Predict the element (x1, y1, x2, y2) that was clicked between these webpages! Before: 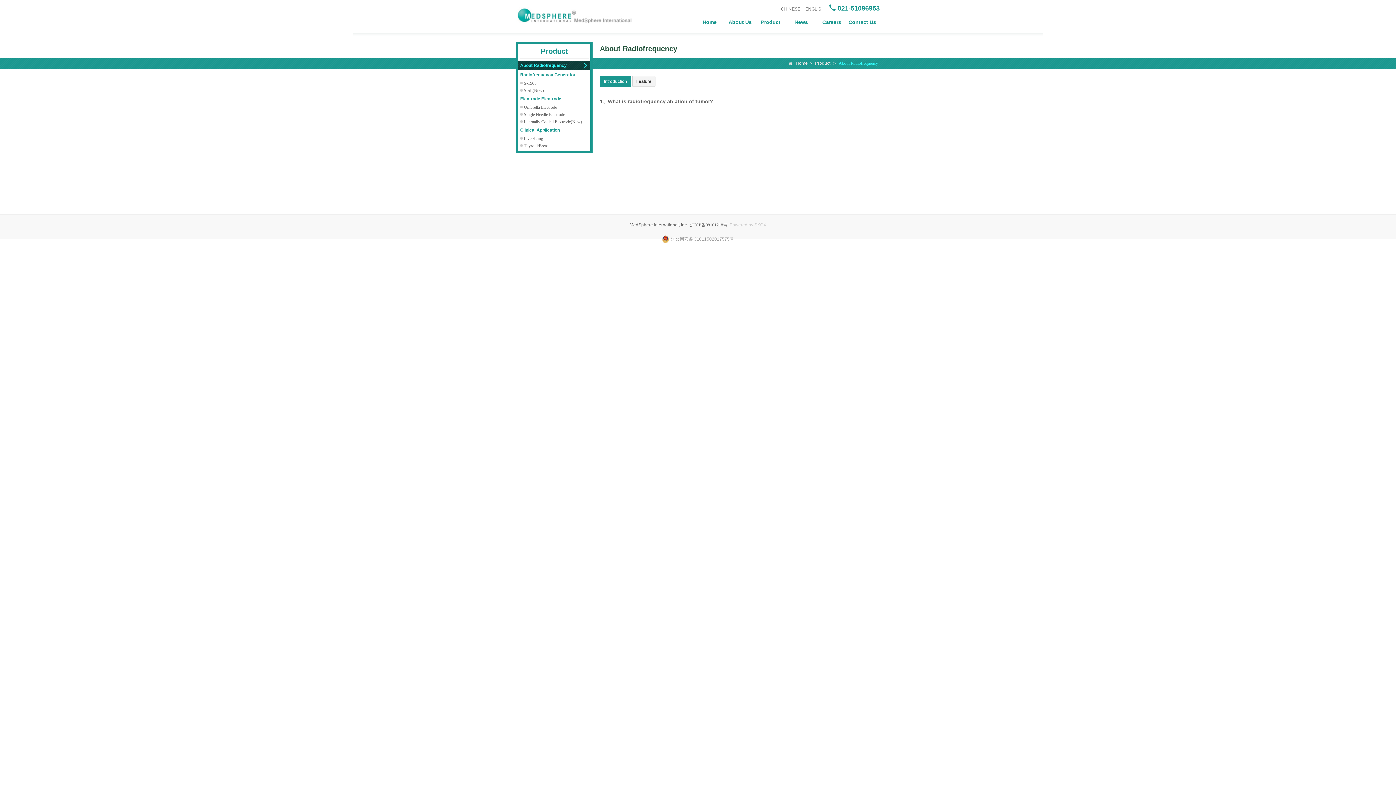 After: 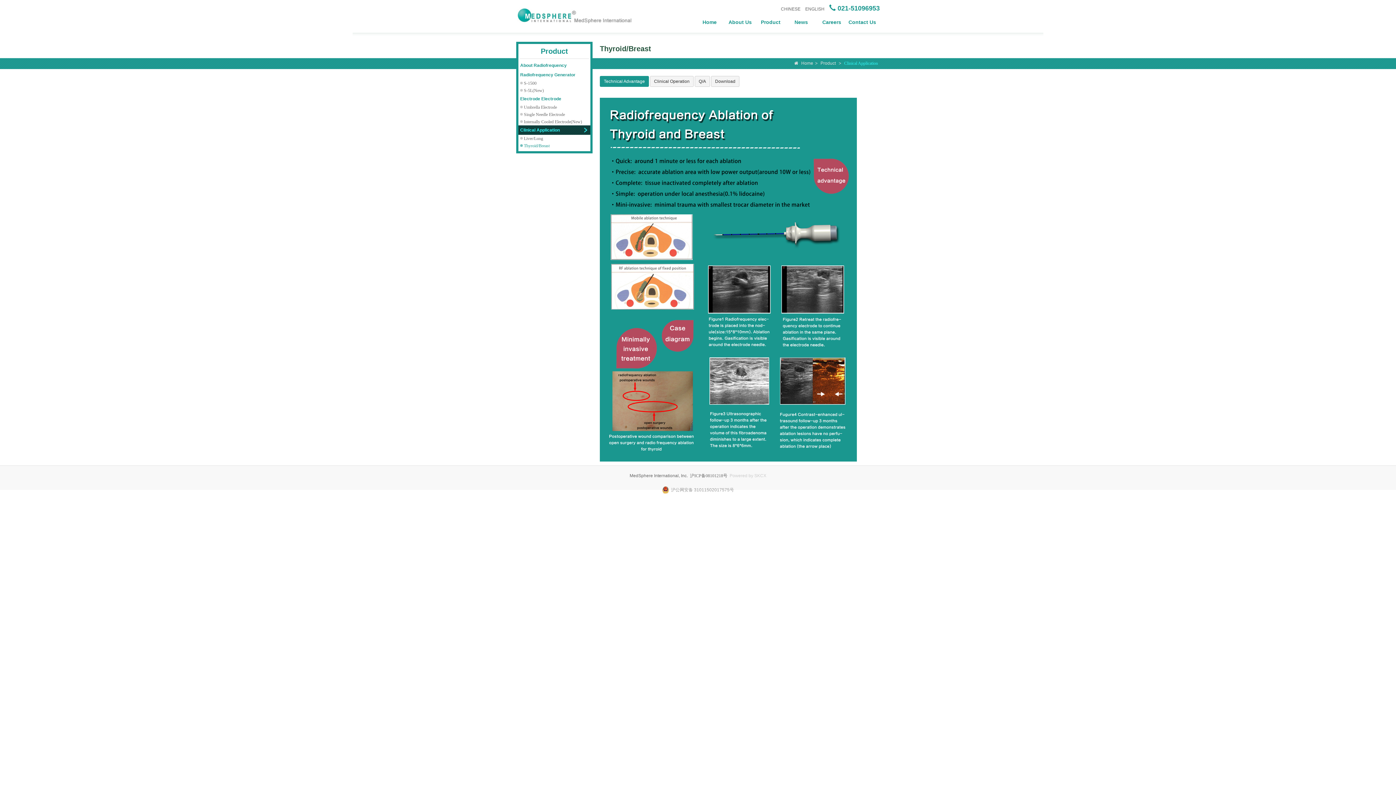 Action: bbox: (520, 142, 590, 149) label: Thyroid/Breast